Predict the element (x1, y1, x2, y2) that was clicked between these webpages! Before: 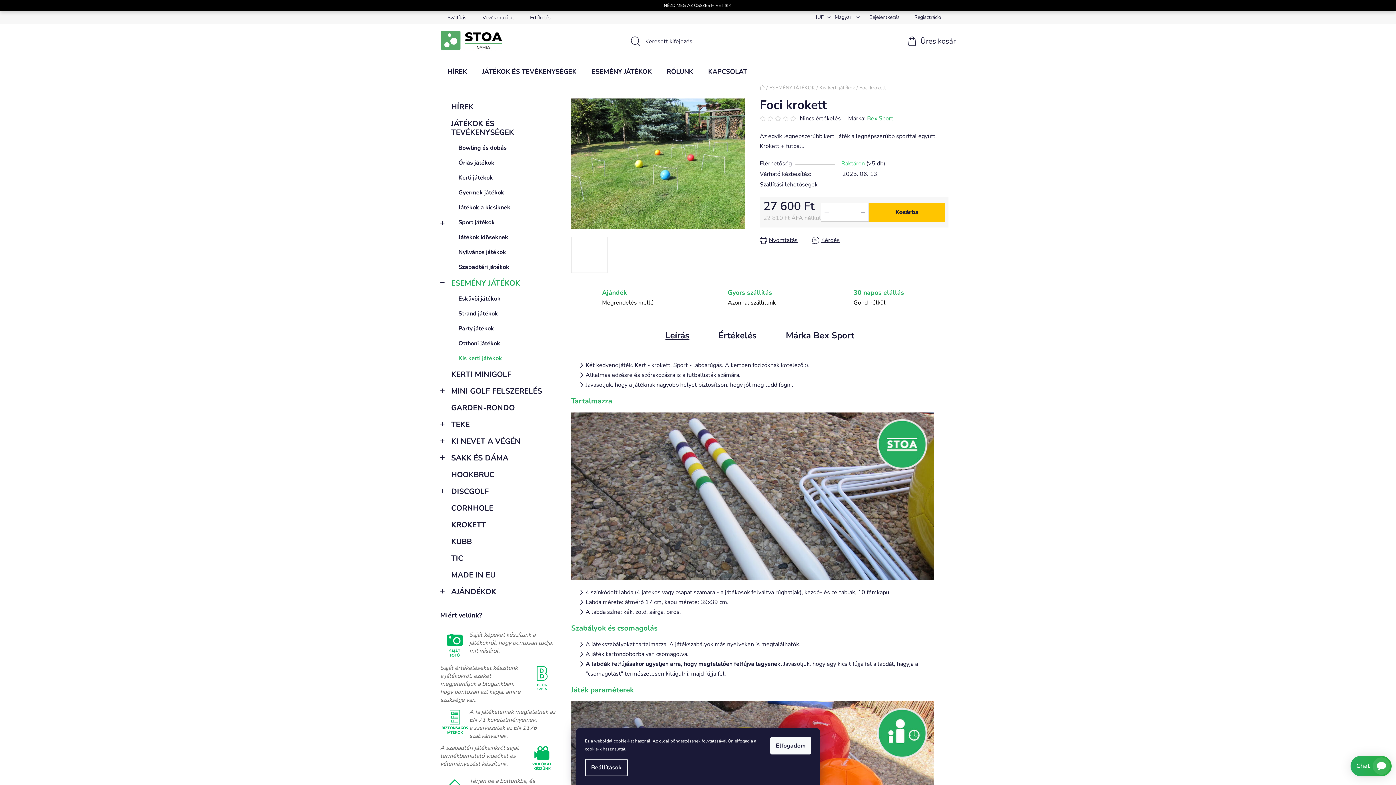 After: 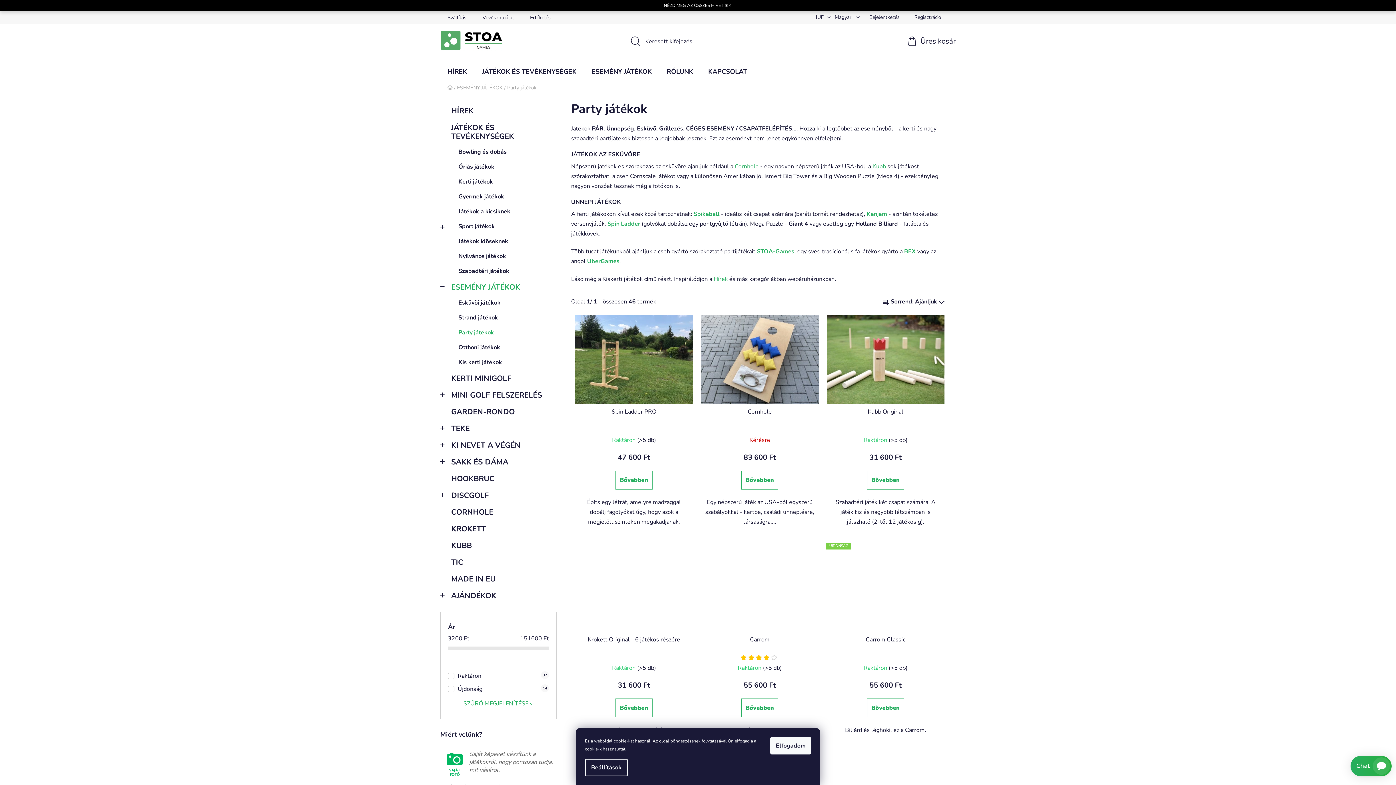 Action: bbox: (440, 321, 556, 336) label: Party játékok